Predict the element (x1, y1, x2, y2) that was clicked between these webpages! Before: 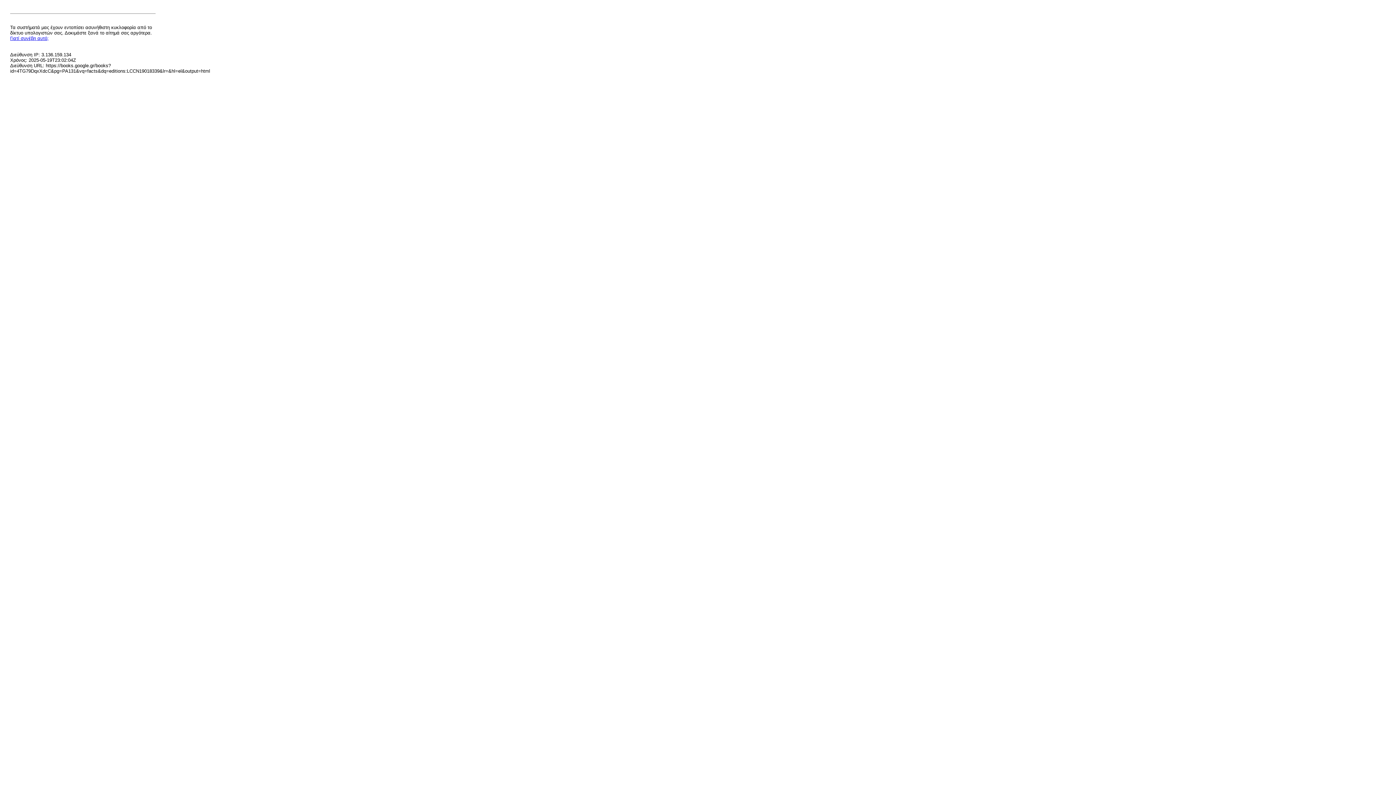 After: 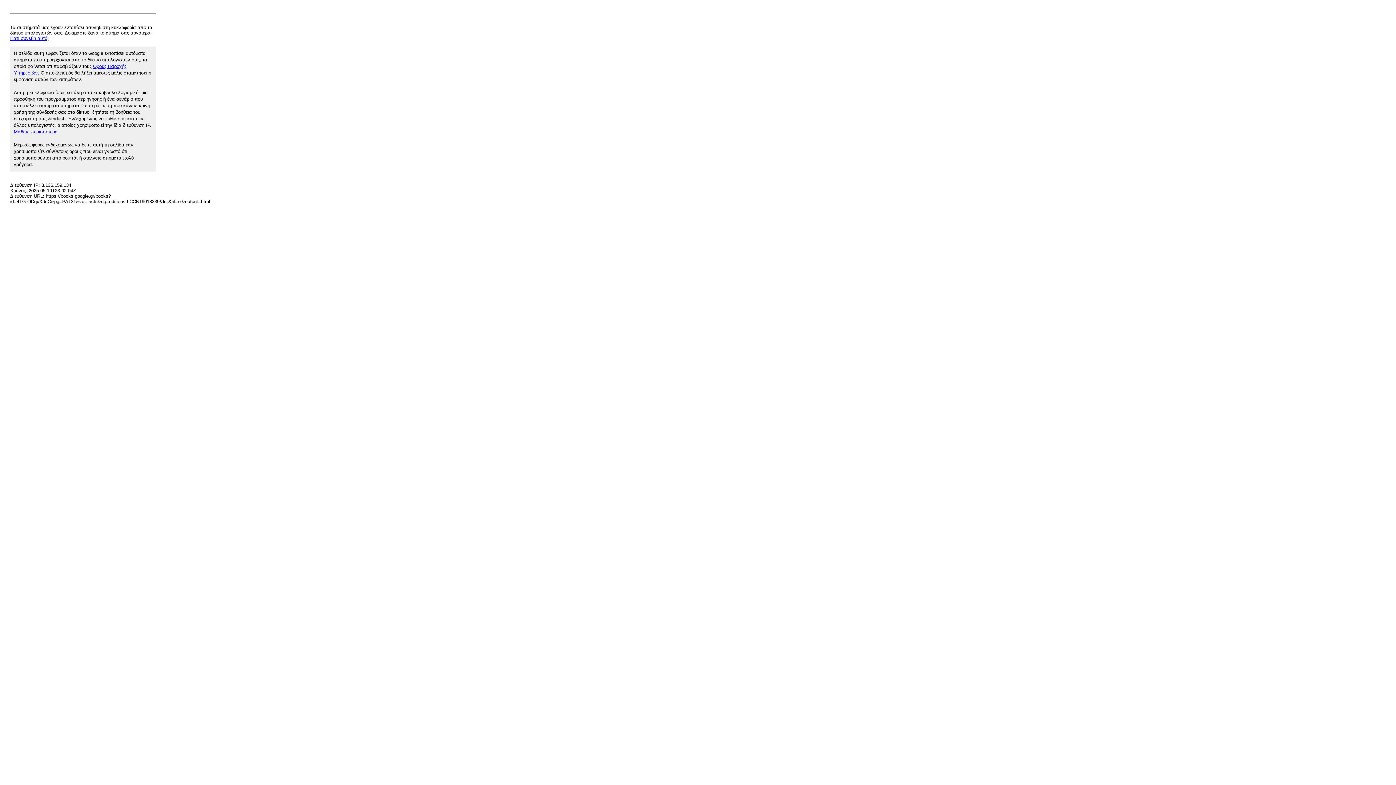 Action: label: Γιατί συνέβη αυτό; bbox: (10, 35, 48, 41)